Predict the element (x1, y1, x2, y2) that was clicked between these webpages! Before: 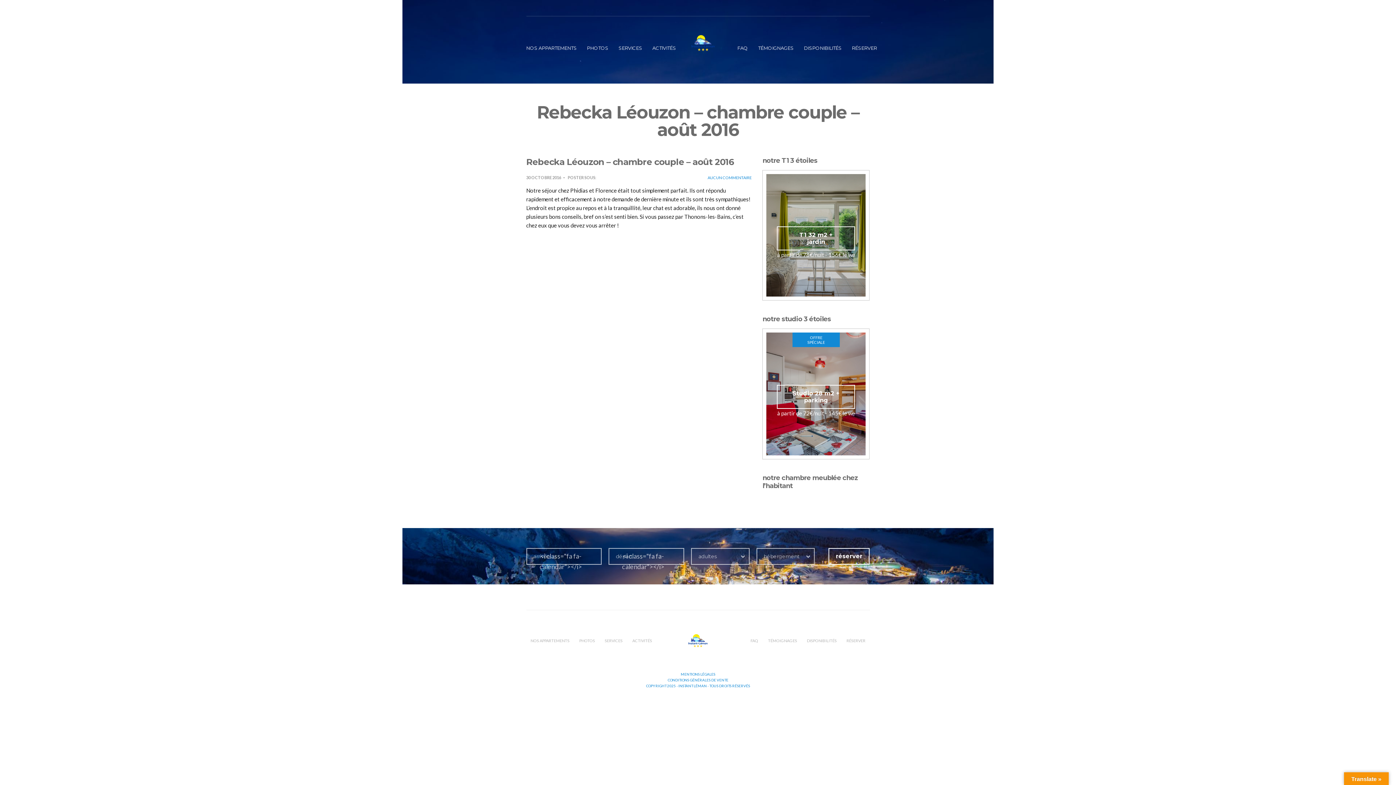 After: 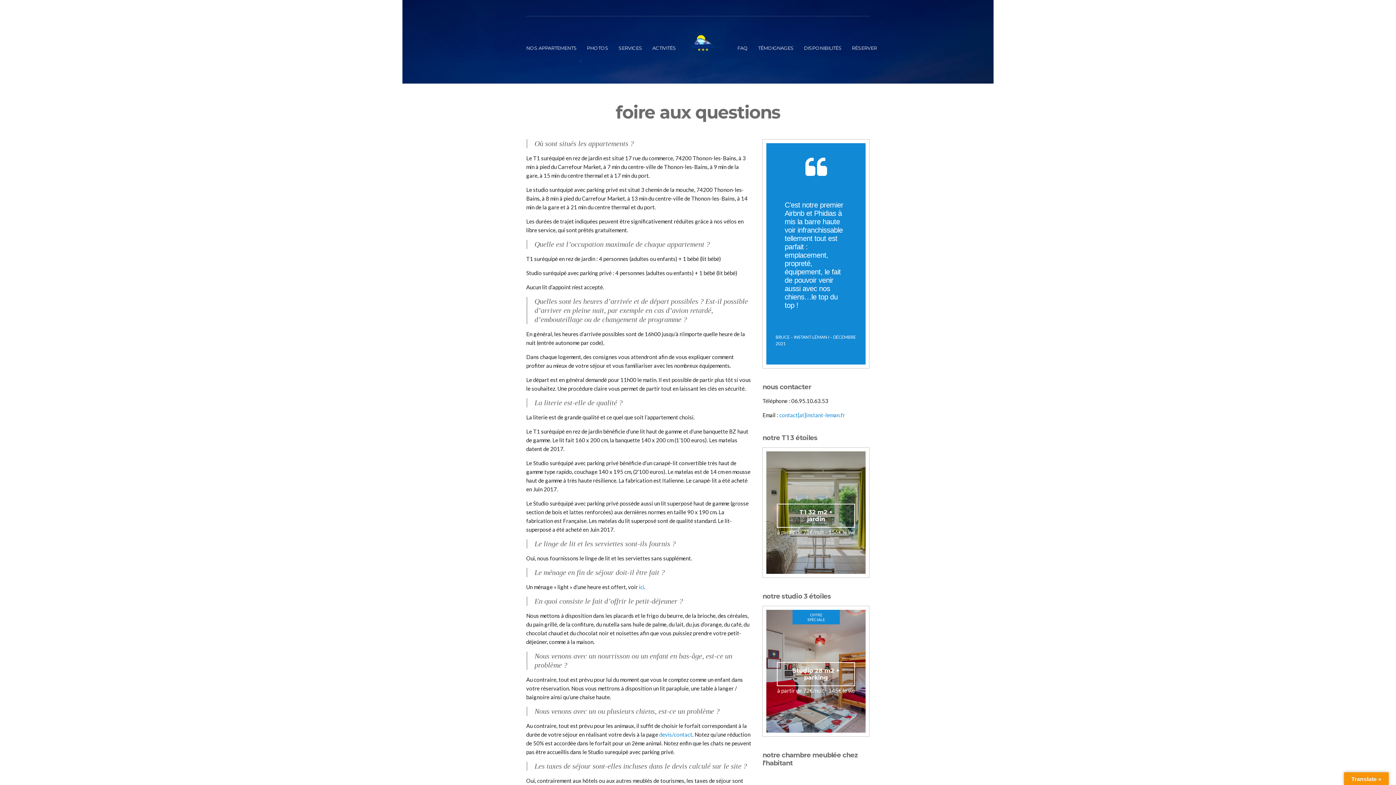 Action: bbox: (750, 637, 758, 645) label: FAQ